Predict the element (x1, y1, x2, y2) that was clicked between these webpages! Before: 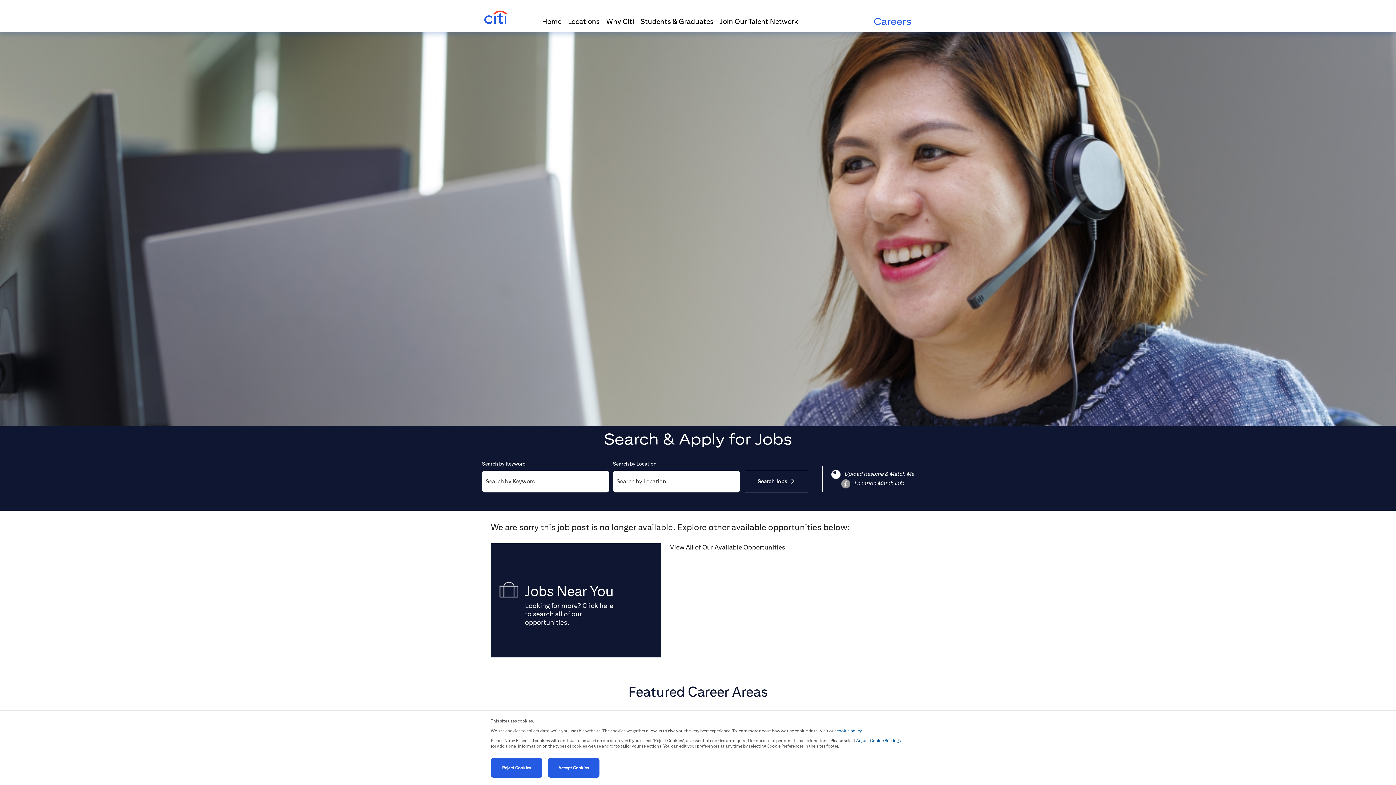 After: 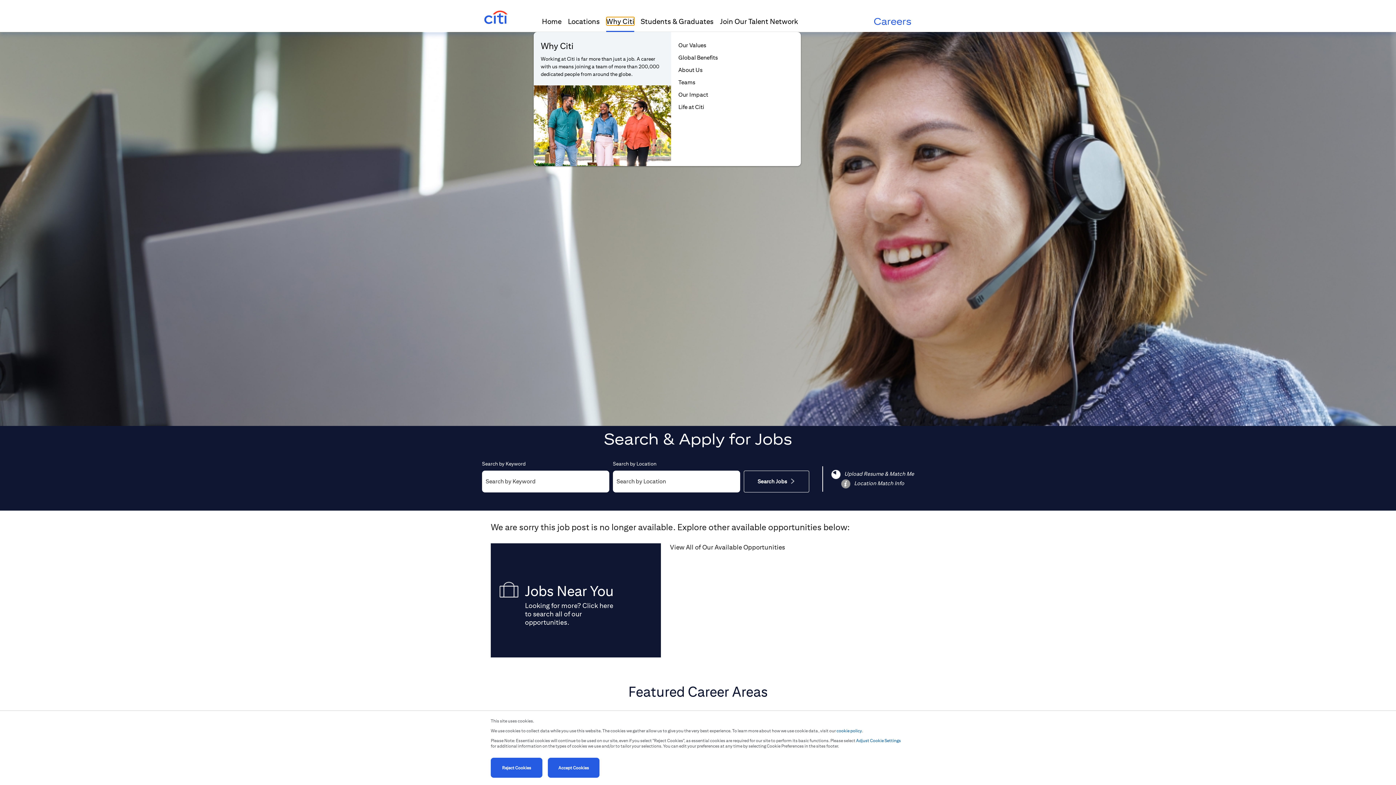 Action: label: Why Citi bbox: (606, 17, 634, 25)